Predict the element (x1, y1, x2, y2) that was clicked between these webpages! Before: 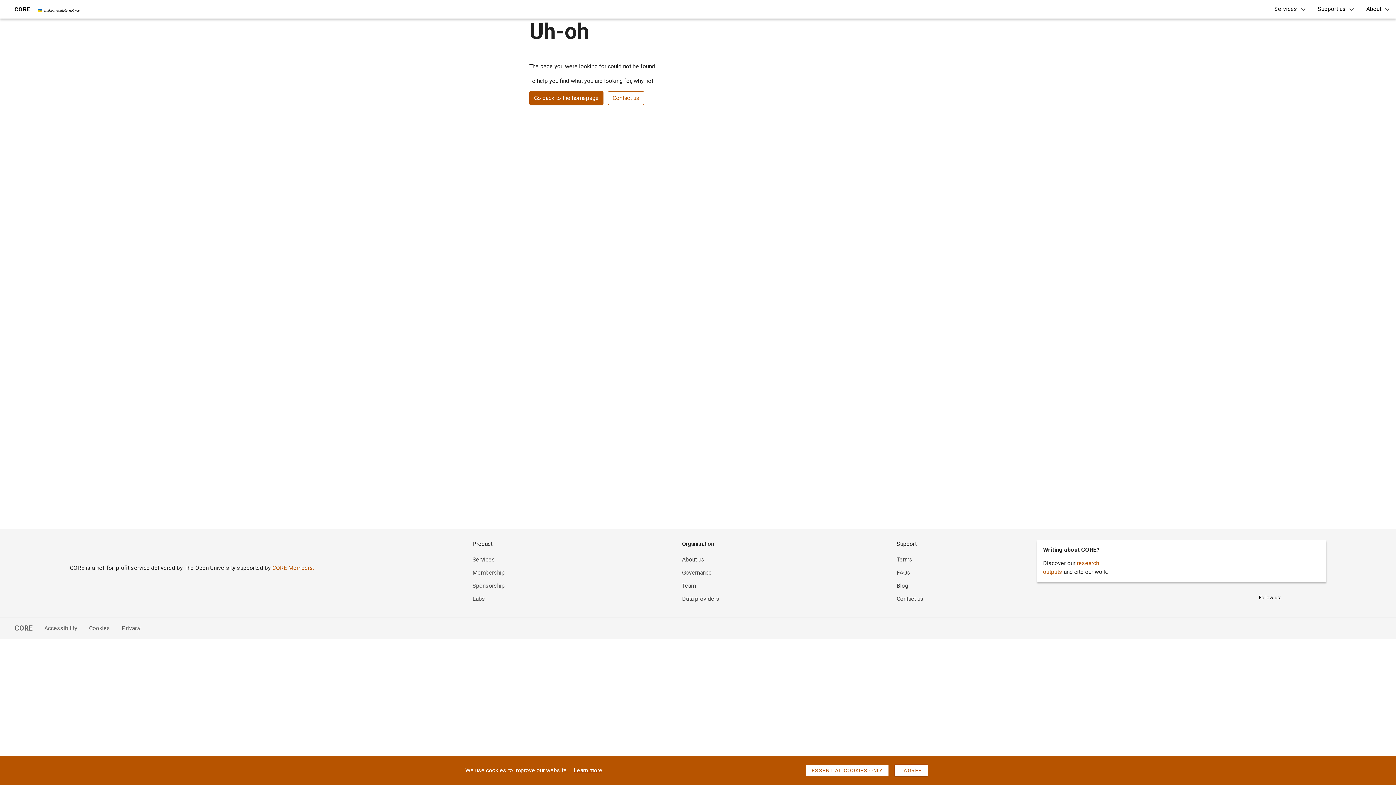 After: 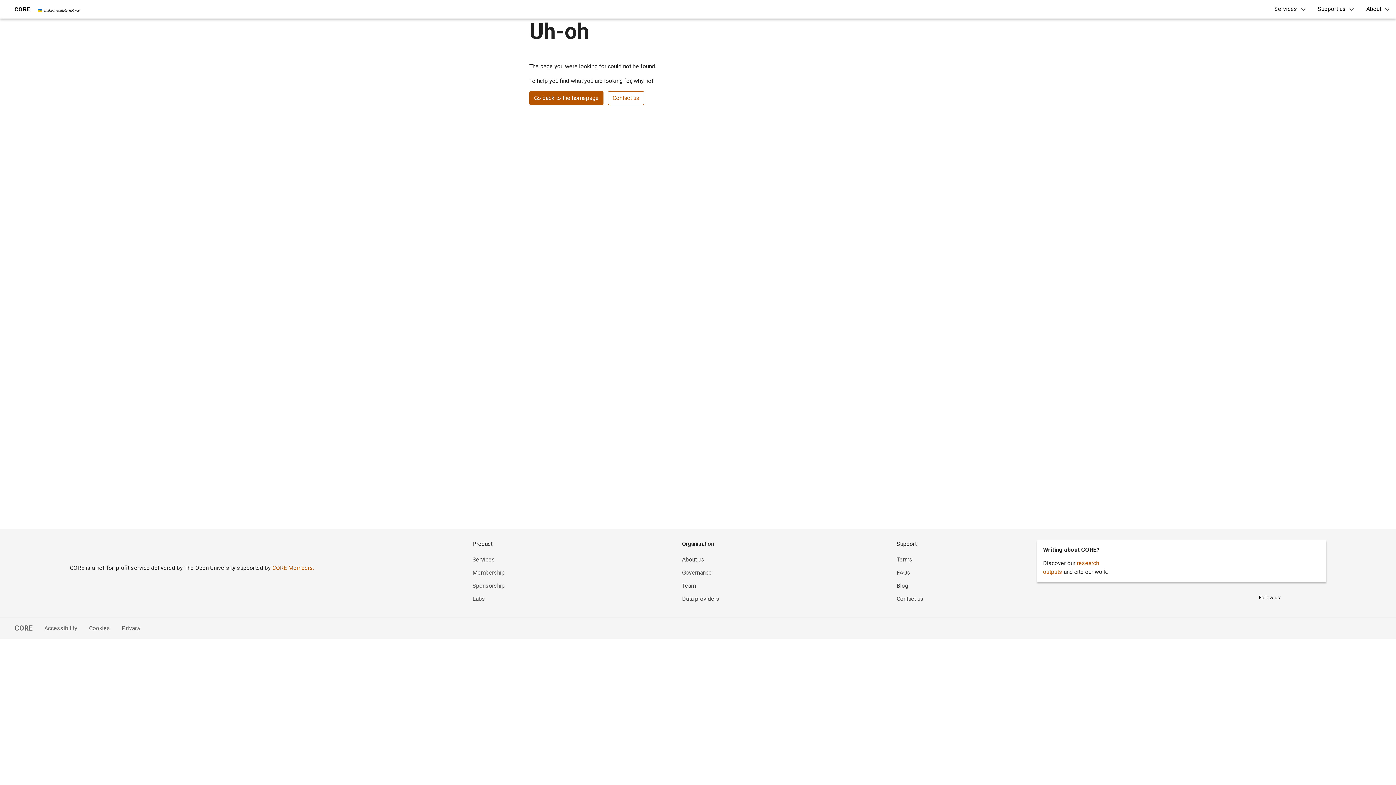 Action: label: I AGREE bbox: (894, 765, 928, 776)